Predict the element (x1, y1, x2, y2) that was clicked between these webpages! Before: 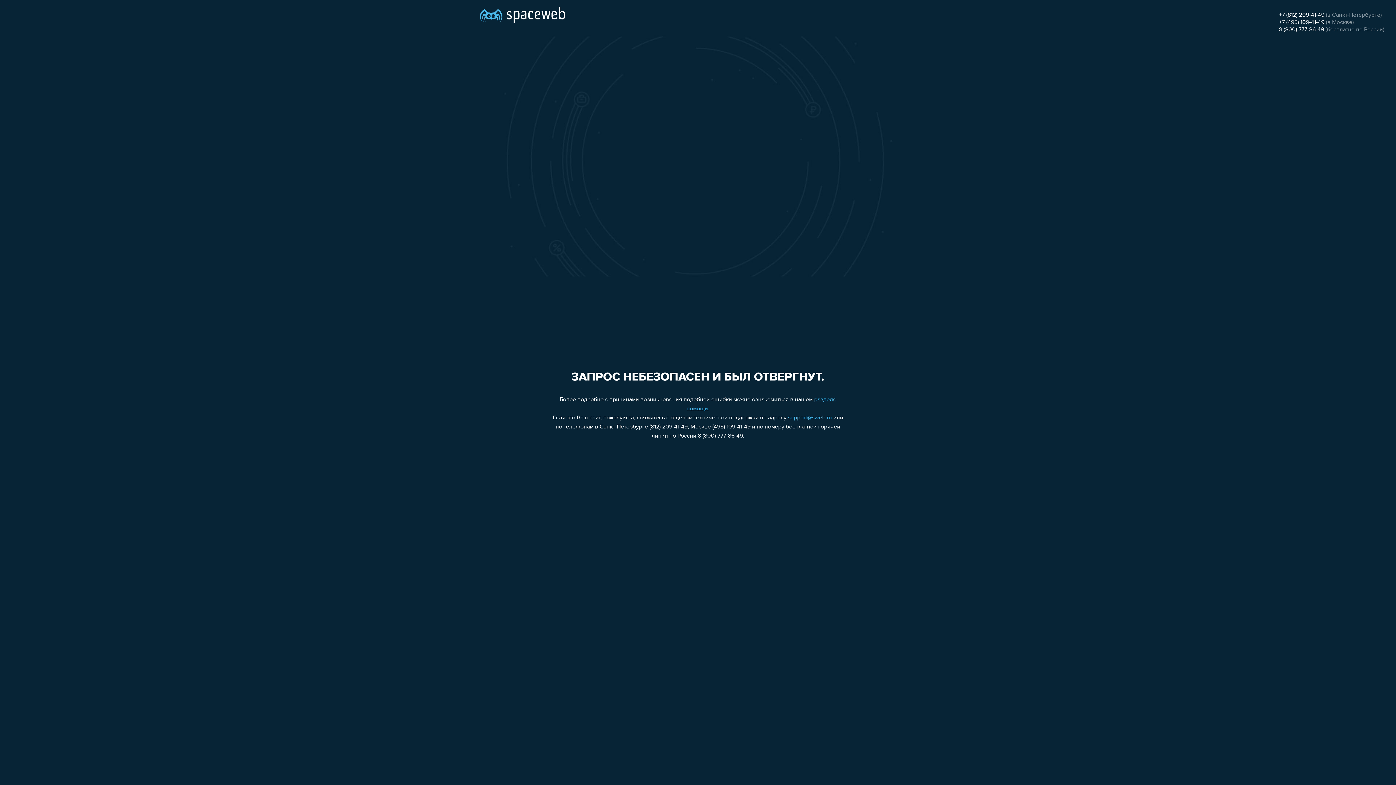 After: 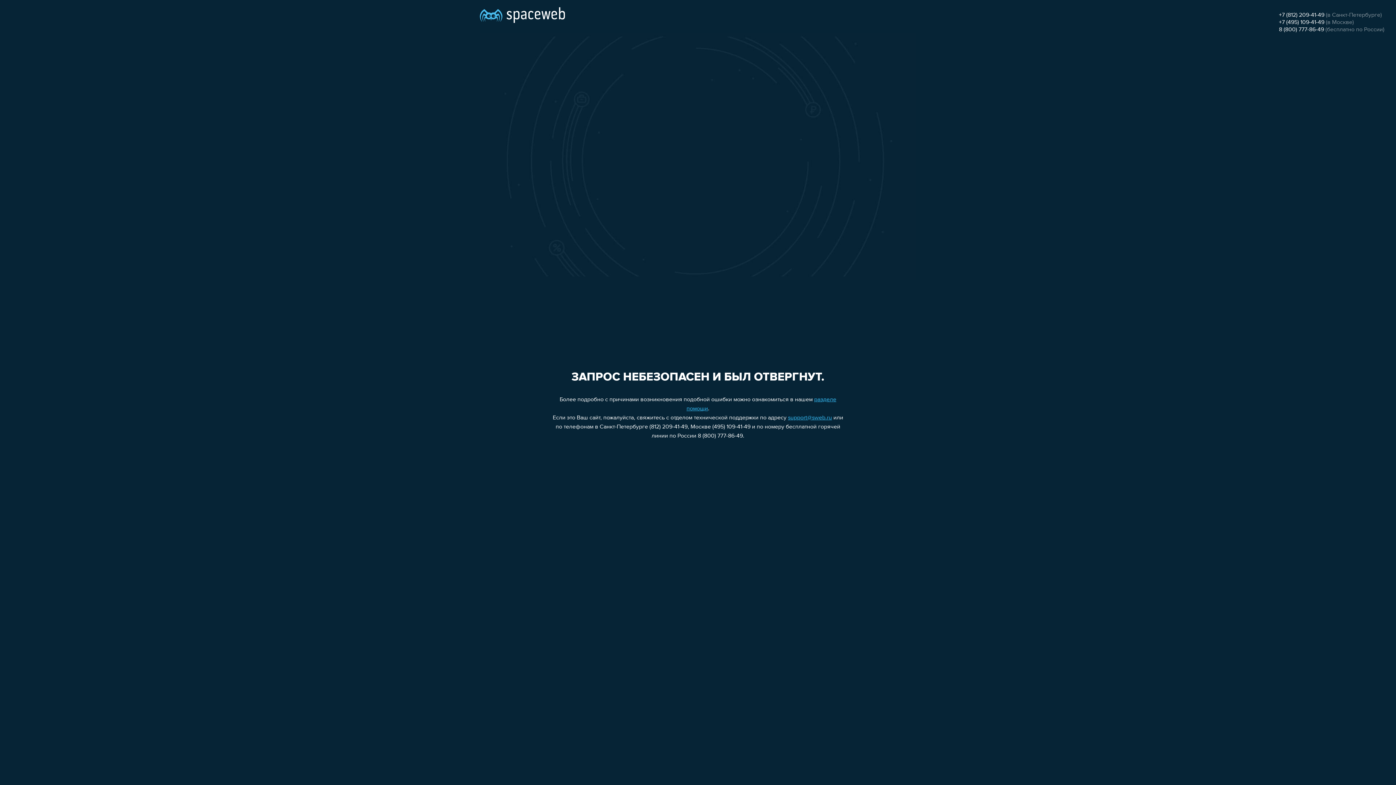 Action: bbox: (788, 415, 832, 421) label: support@sweb.ru